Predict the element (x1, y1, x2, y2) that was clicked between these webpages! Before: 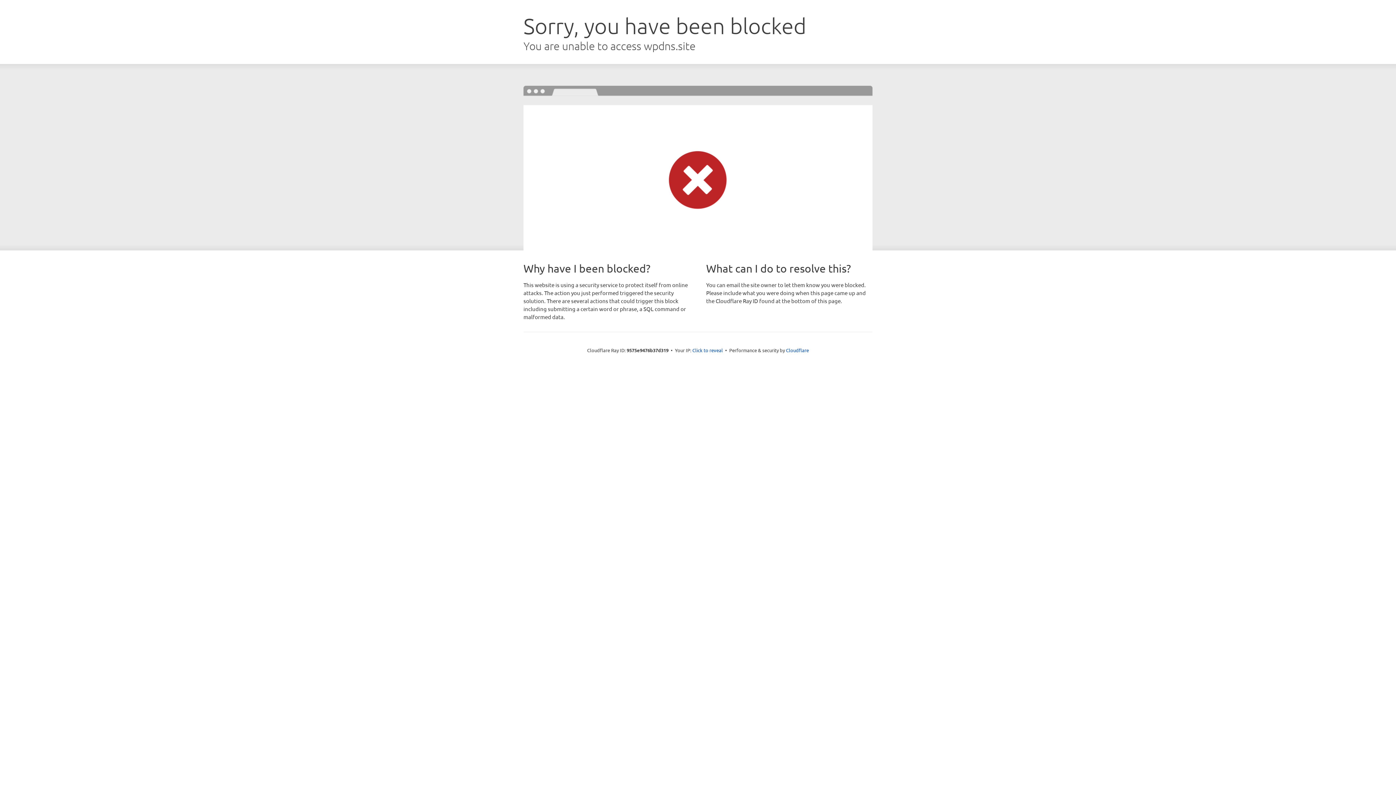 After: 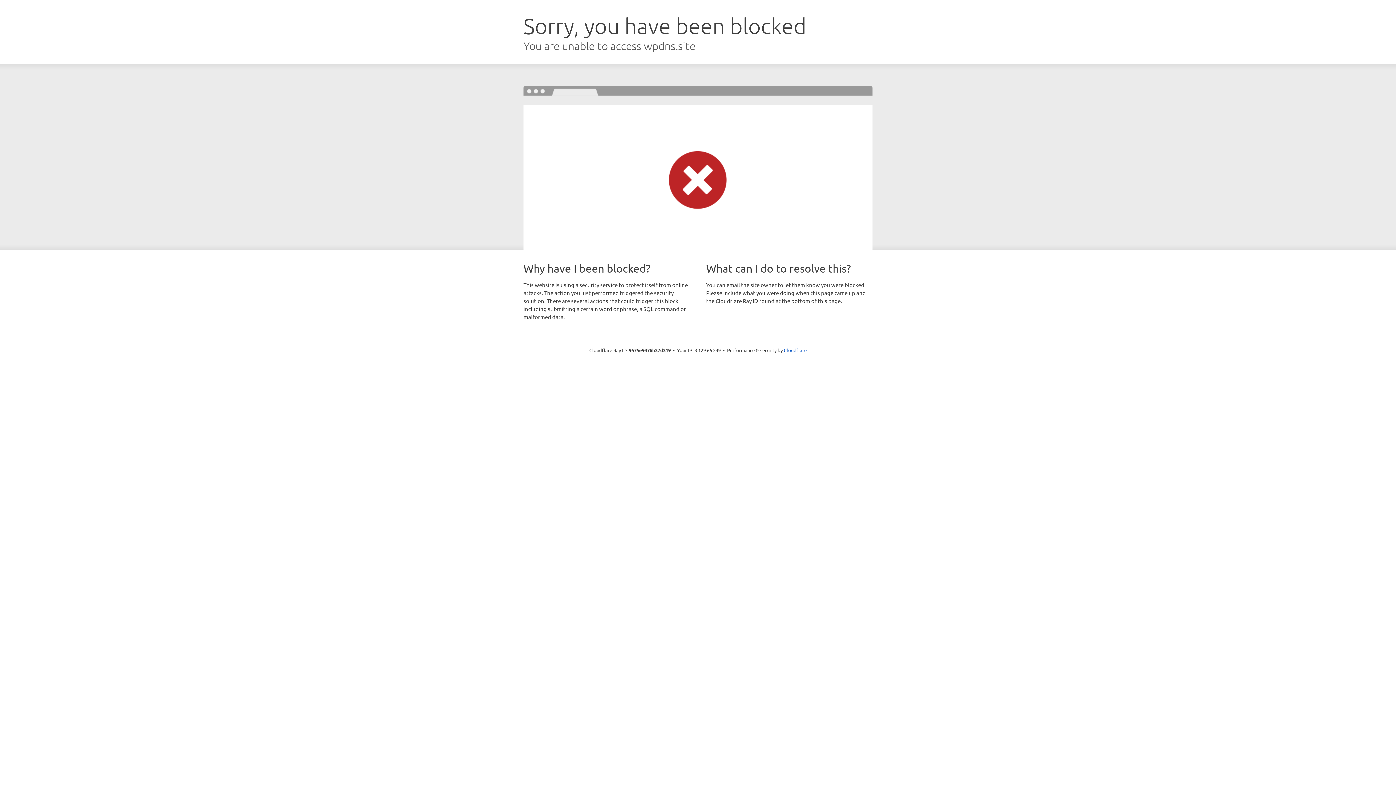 Action: label: Click to reveal bbox: (692, 346, 723, 353)